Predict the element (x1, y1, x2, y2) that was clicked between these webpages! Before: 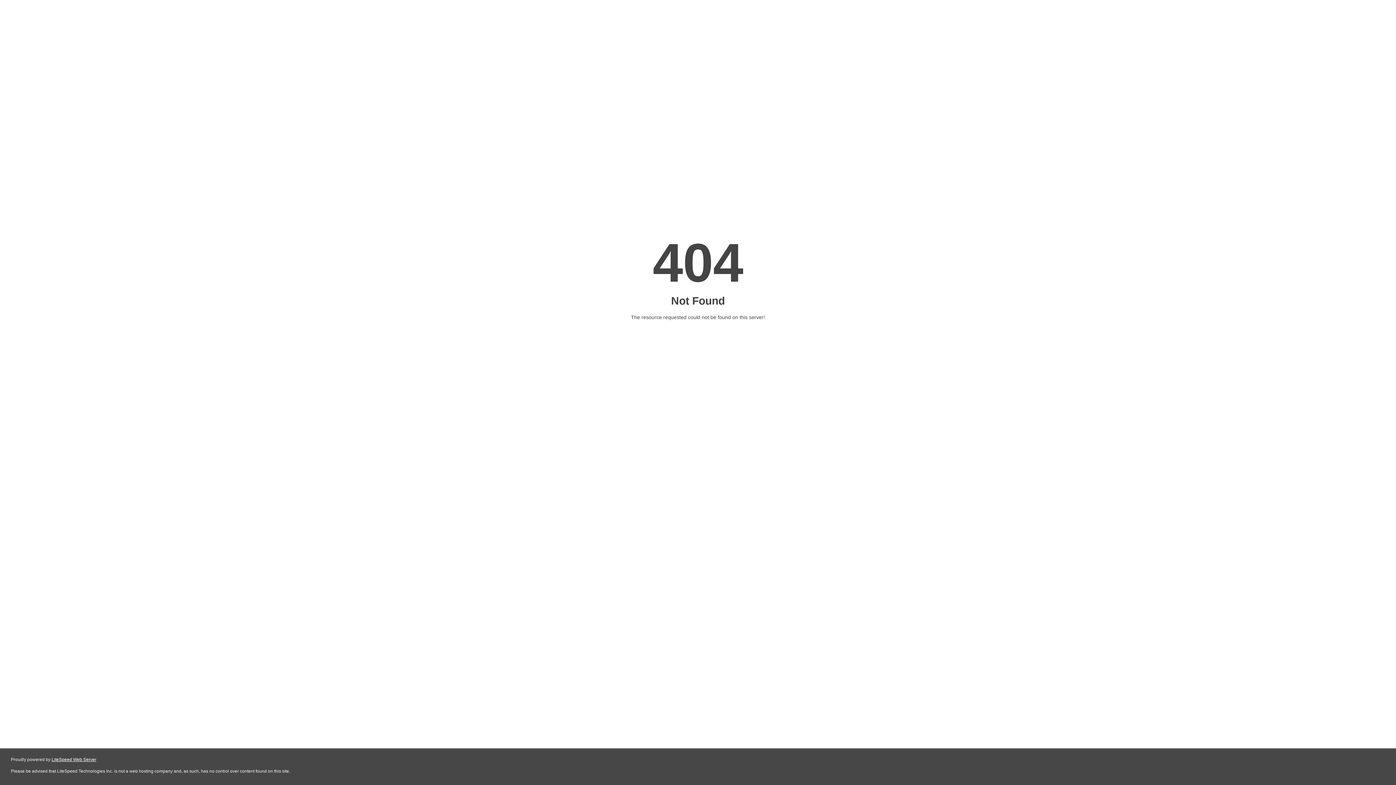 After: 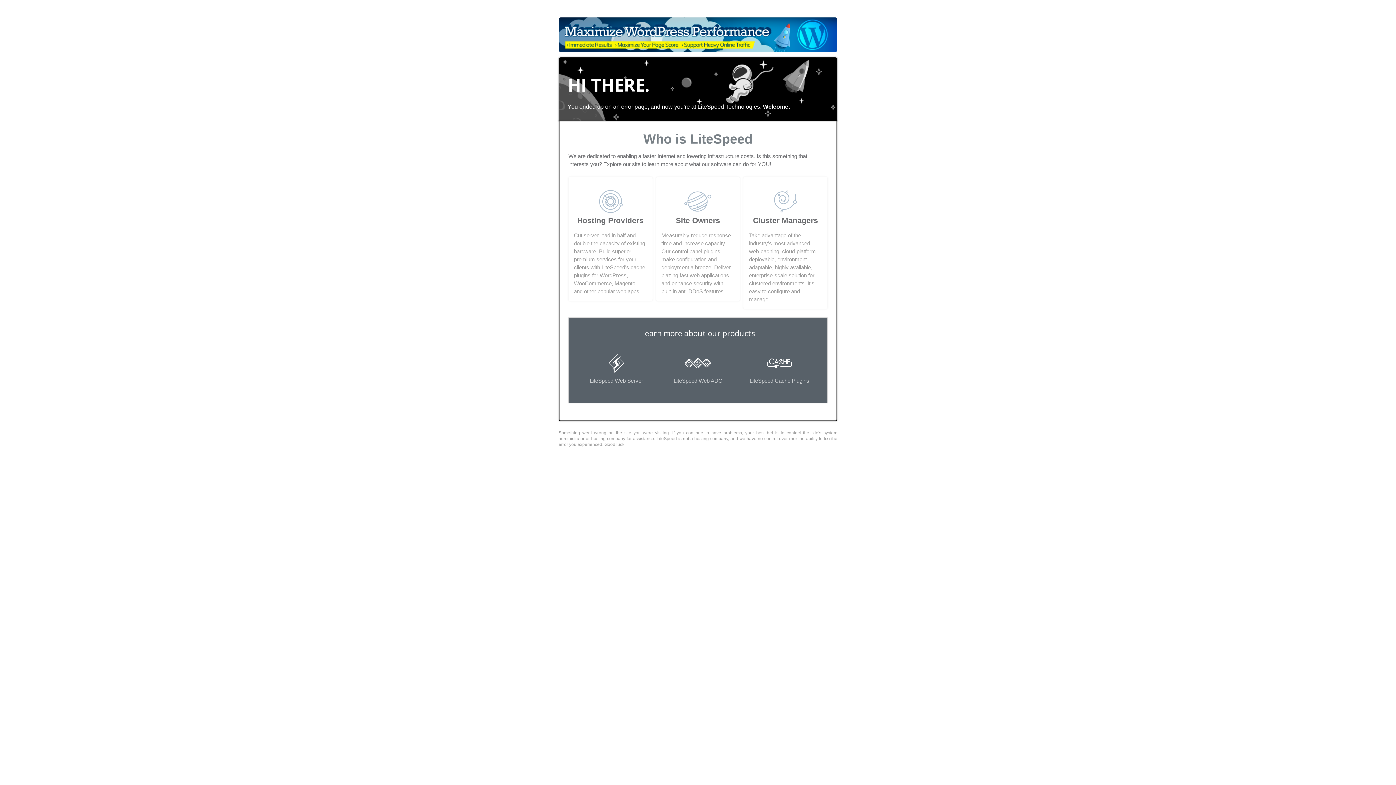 Action: bbox: (51, 757, 96, 762) label: LiteSpeed Web Server